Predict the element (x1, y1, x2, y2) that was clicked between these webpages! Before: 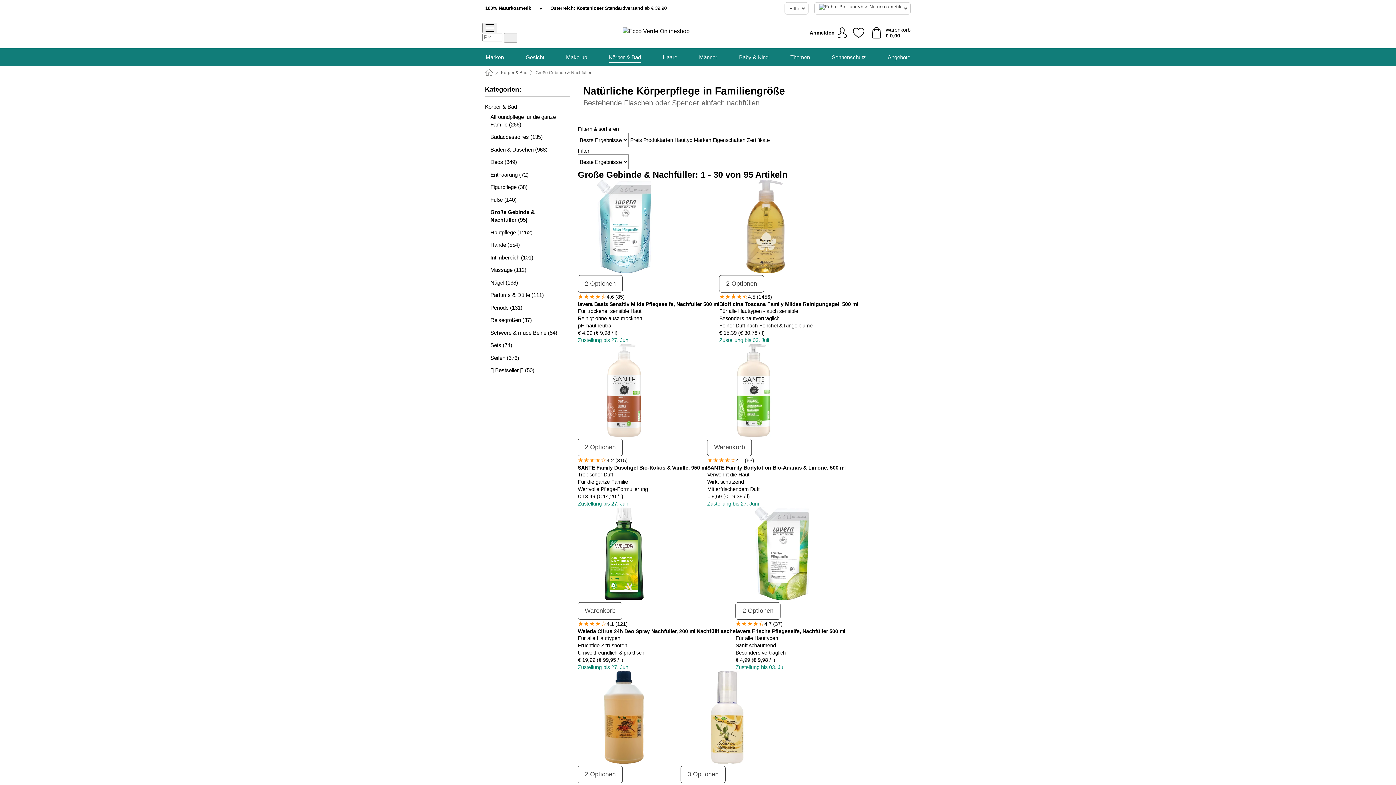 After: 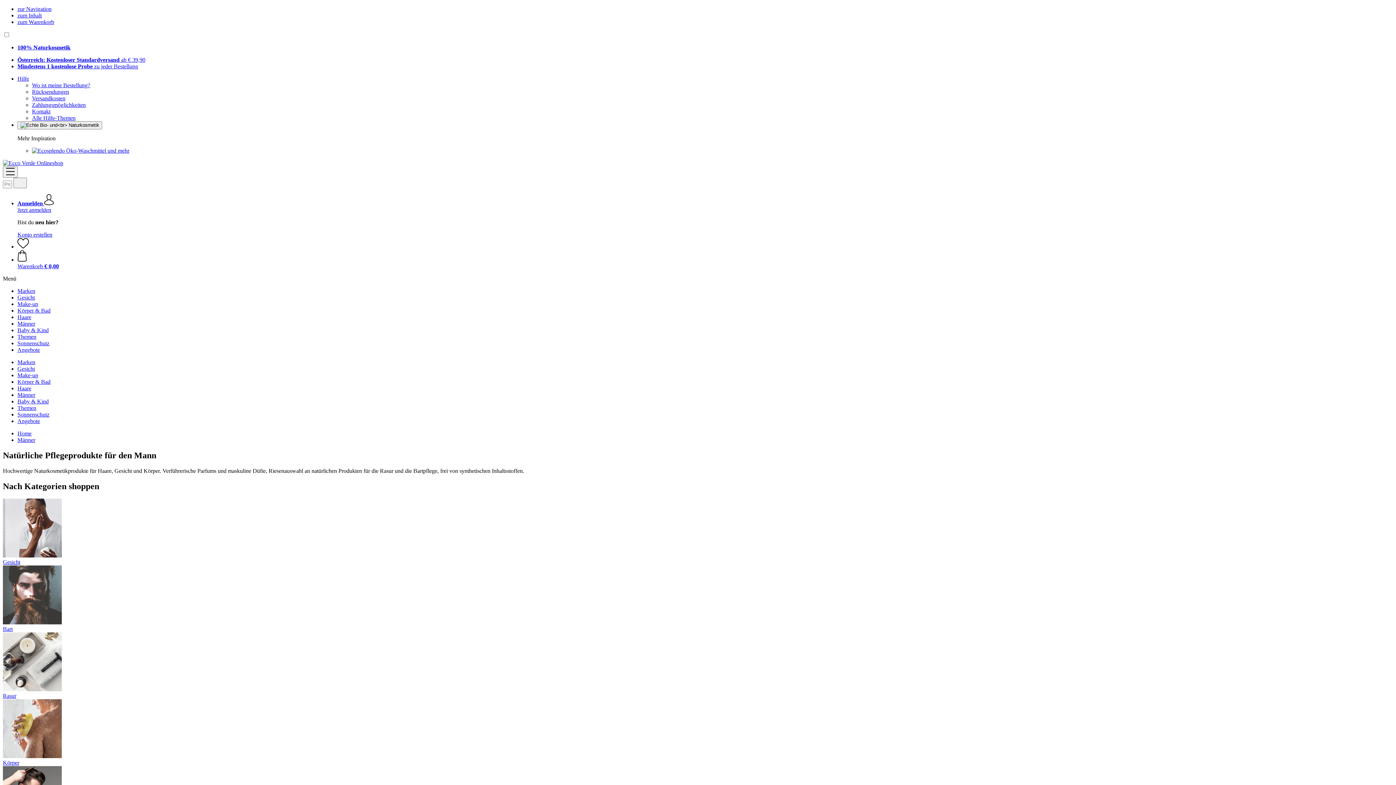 Action: label: Männer bbox: (699, 48, 717, 65)